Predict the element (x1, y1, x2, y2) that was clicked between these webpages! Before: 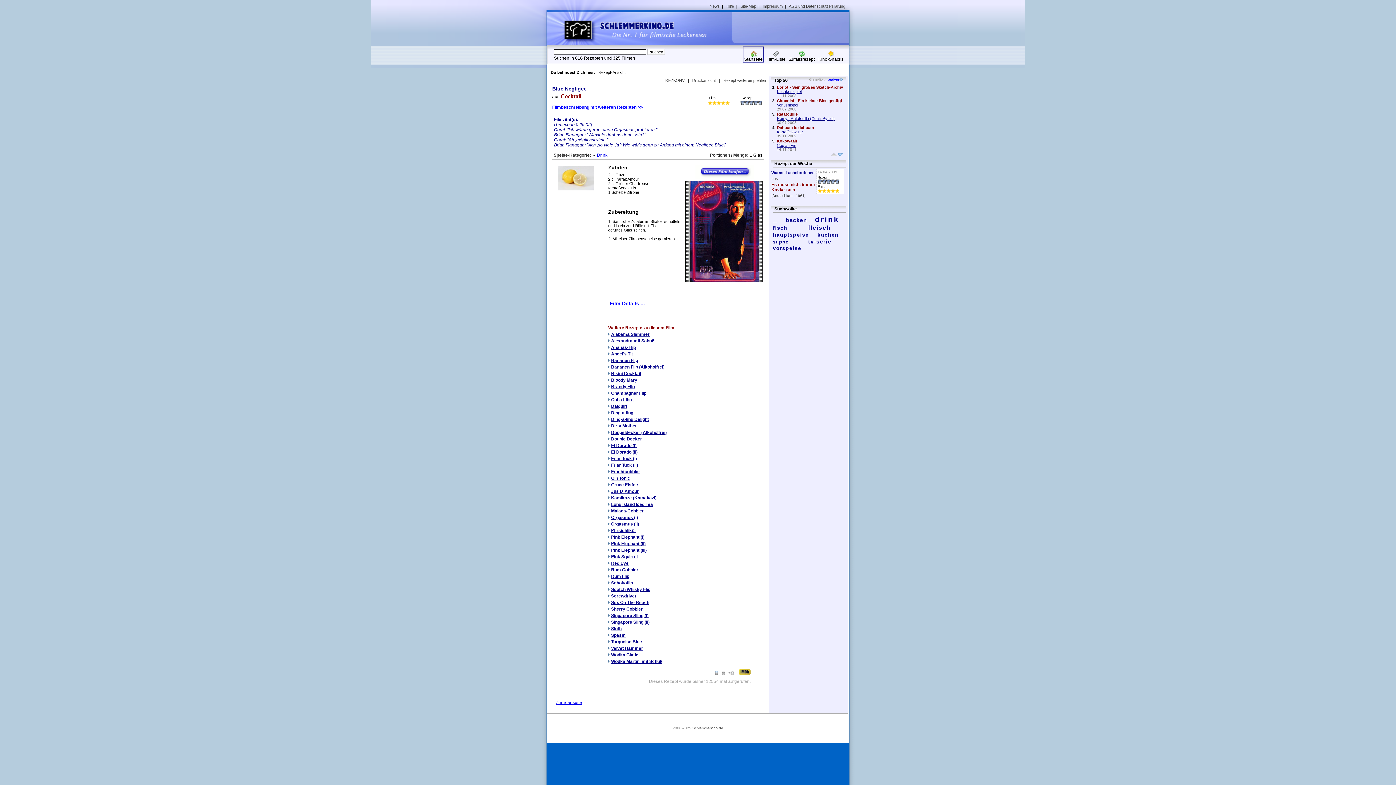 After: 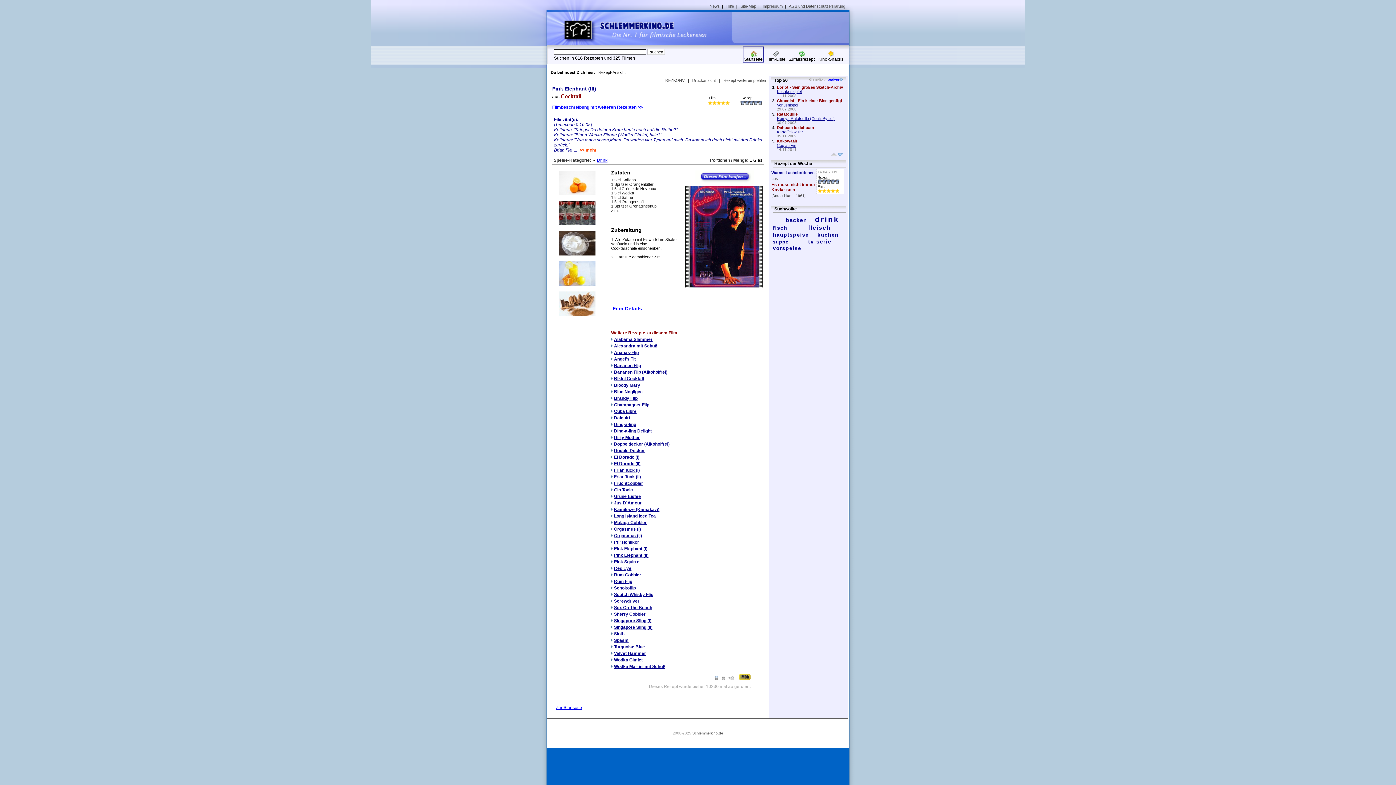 Action: bbox: (611, 548, 646, 553) label: Pink Elephant (III)